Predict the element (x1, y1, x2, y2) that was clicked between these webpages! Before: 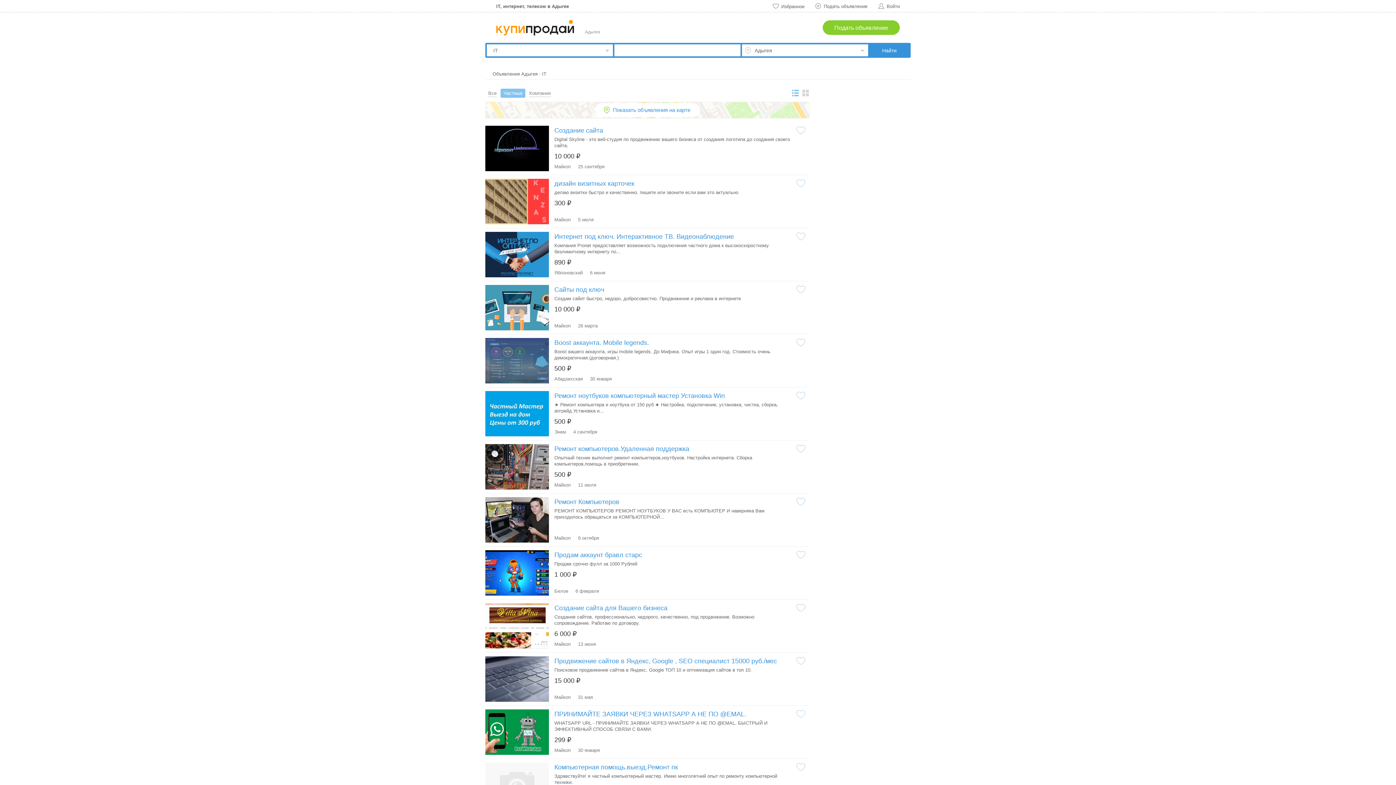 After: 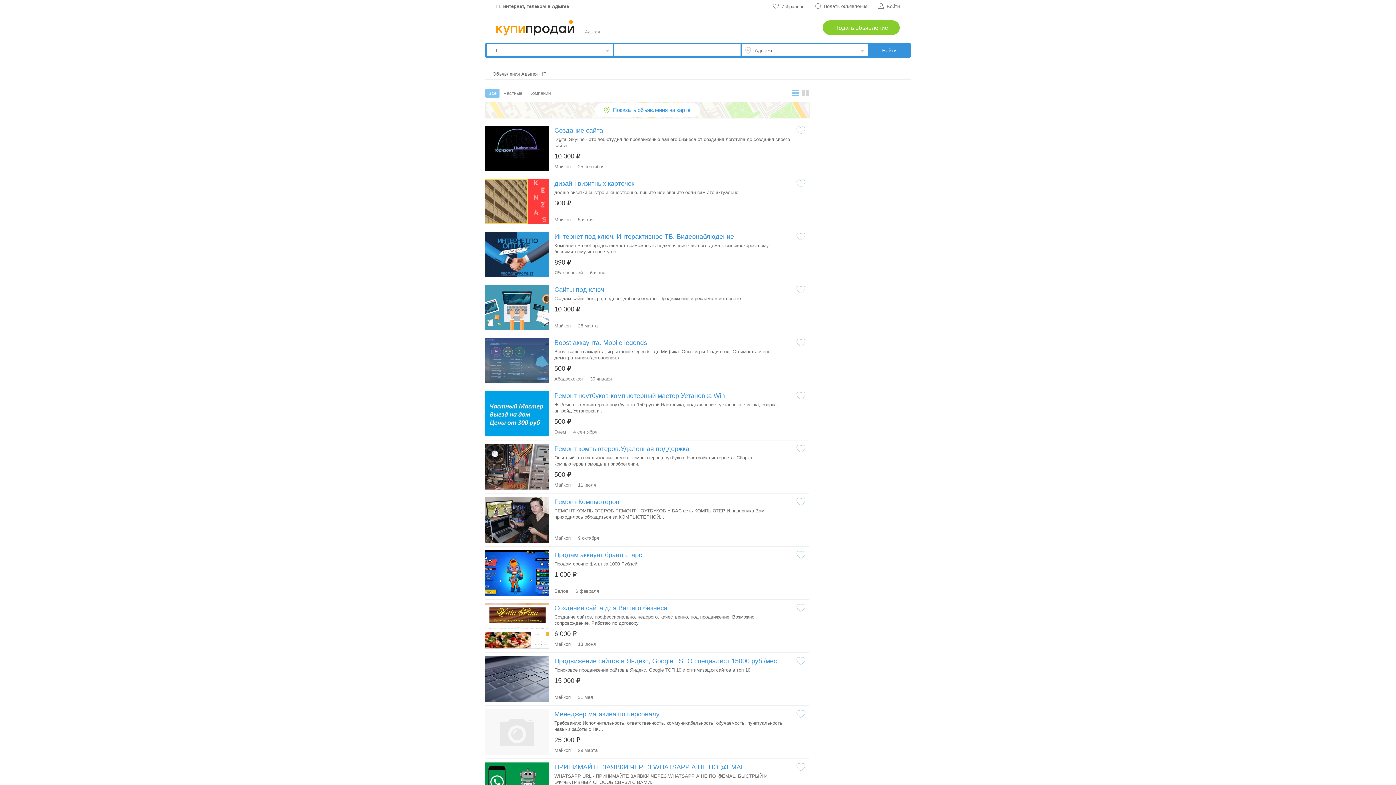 Action: bbox: (542, 71, 546, 76) label: IT